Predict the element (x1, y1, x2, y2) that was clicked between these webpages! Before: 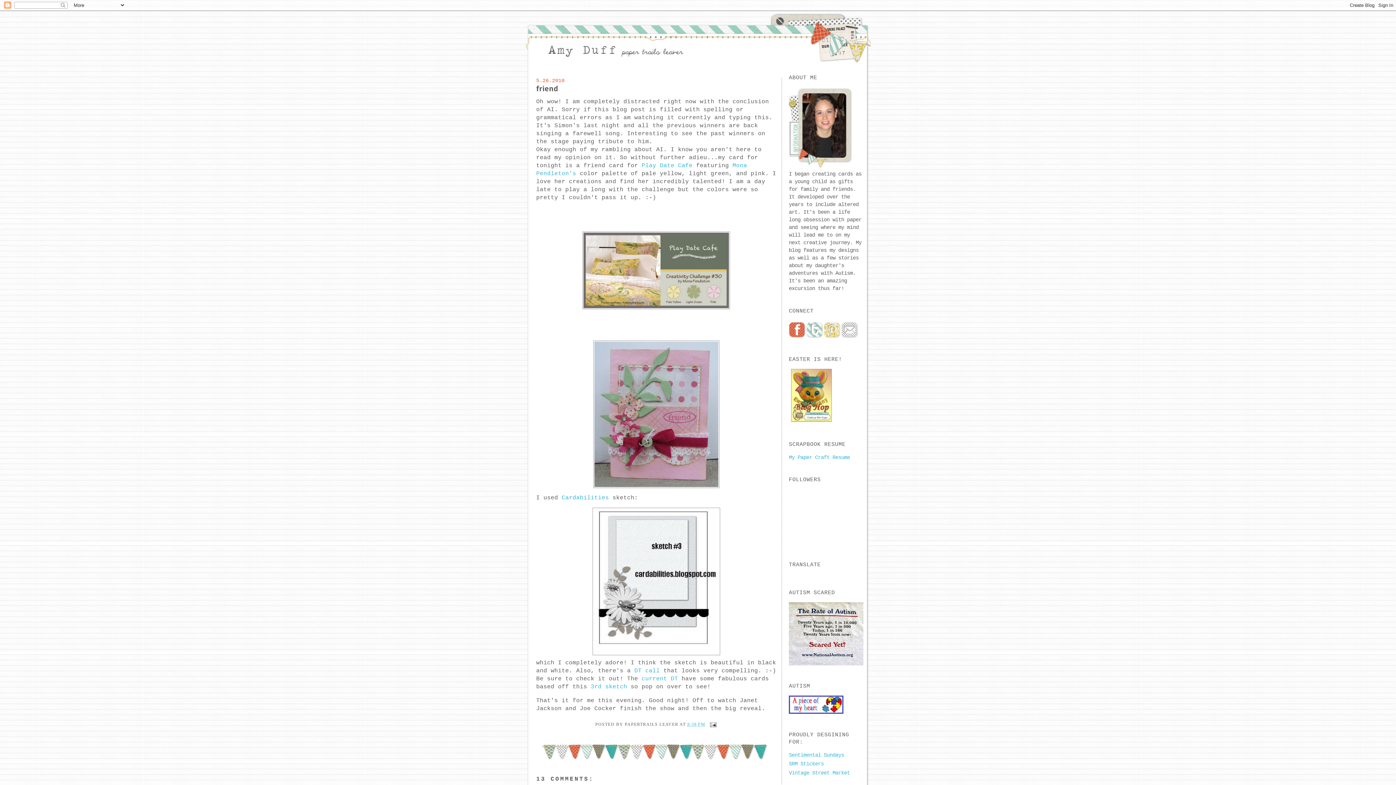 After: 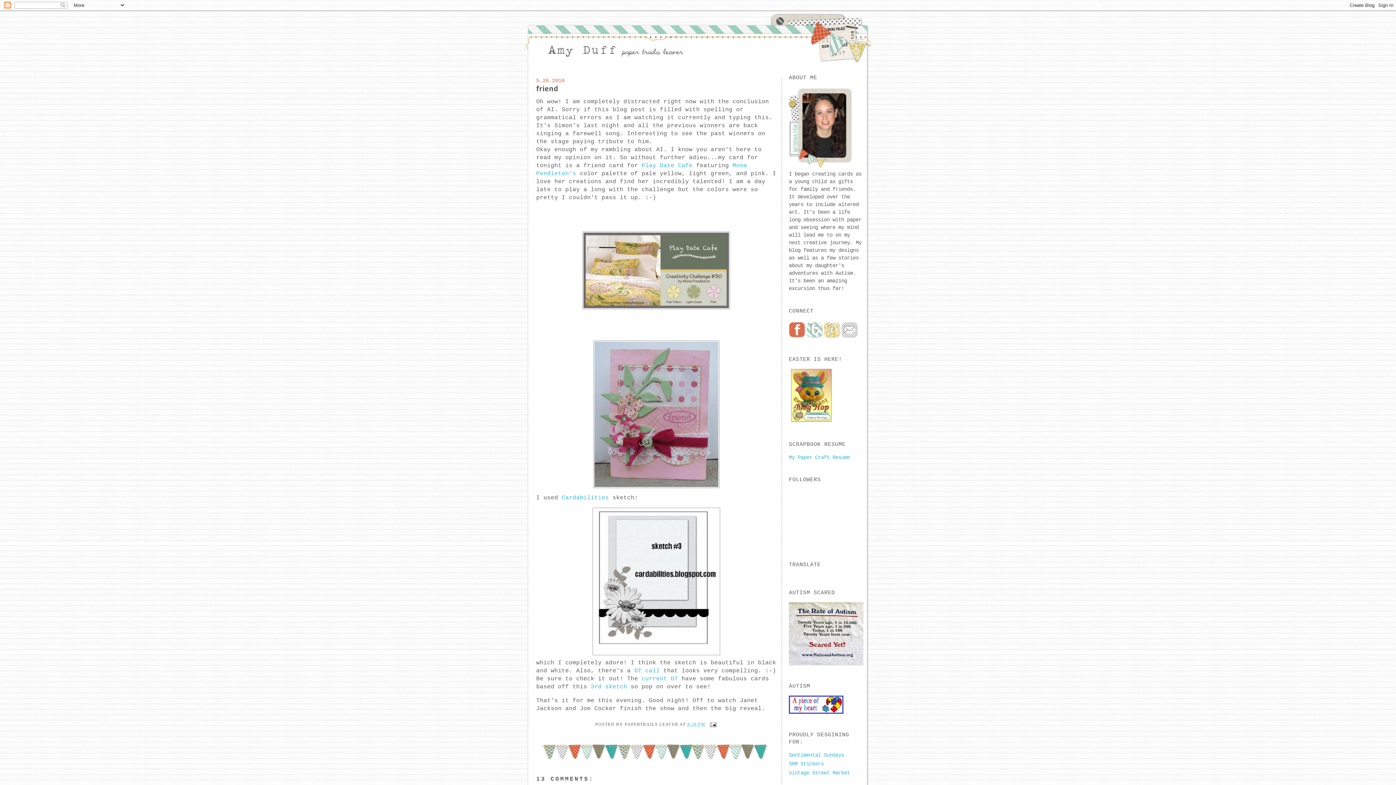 Action: bbox: (687, 722, 705, 727) label: 8:38 PM